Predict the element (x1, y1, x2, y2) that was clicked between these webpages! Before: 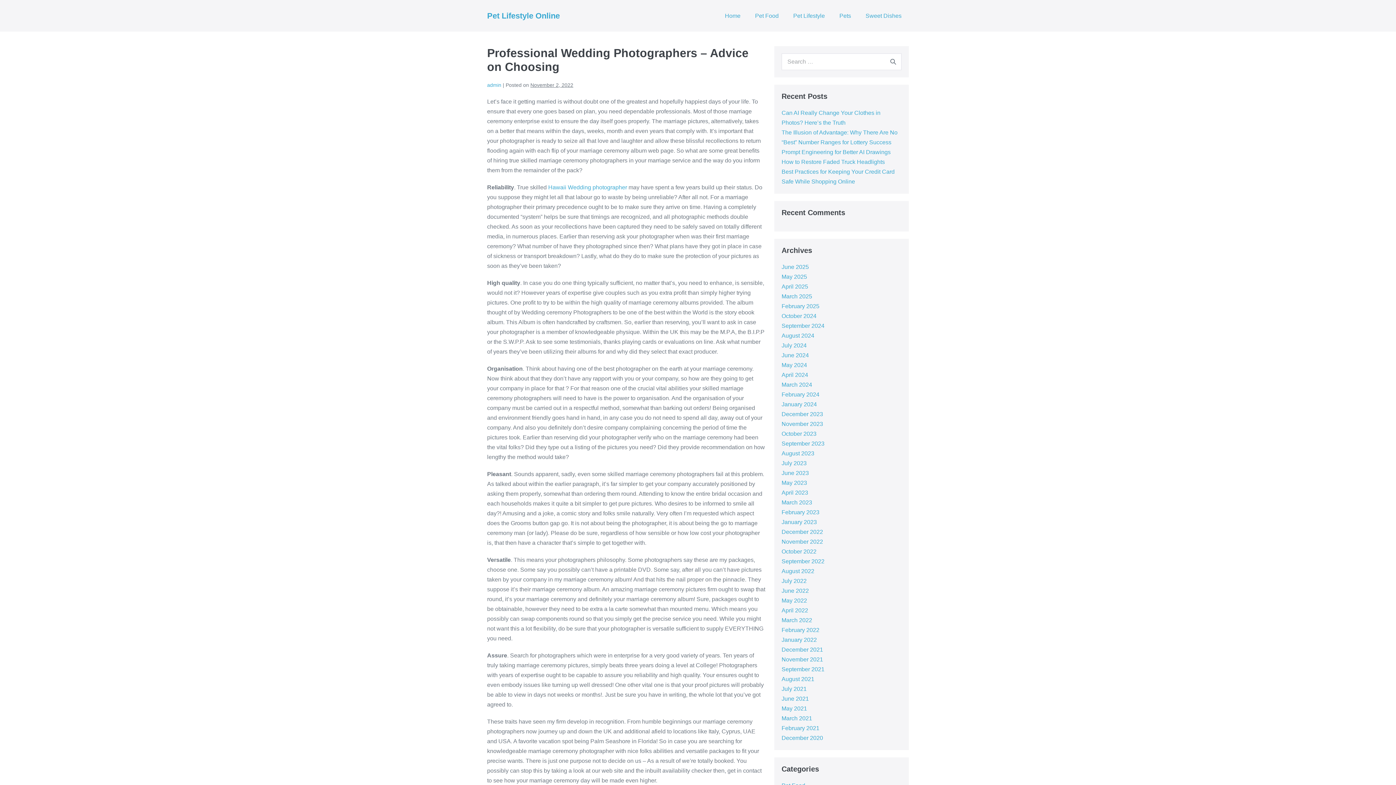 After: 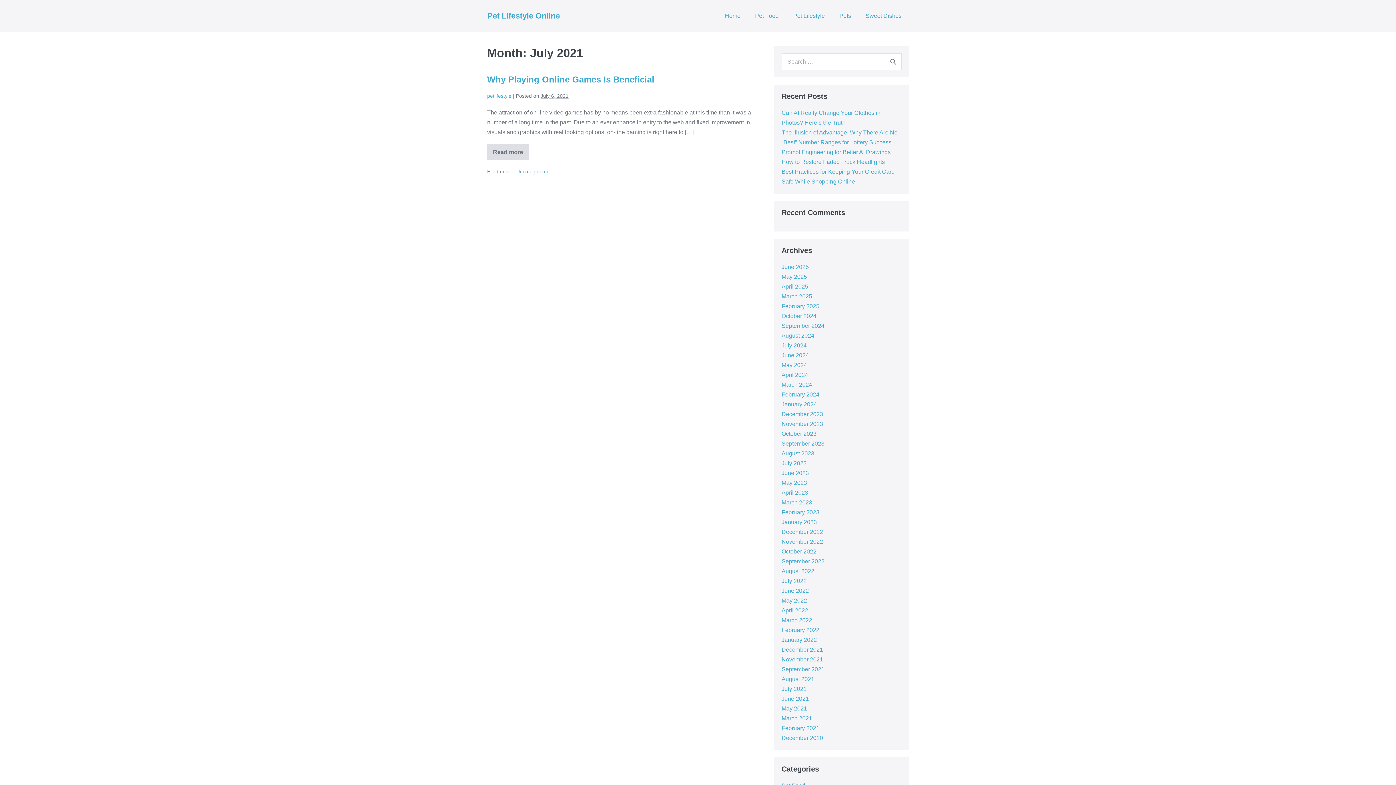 Action: bbox: (781, 686, 806, 692) label: July 2021